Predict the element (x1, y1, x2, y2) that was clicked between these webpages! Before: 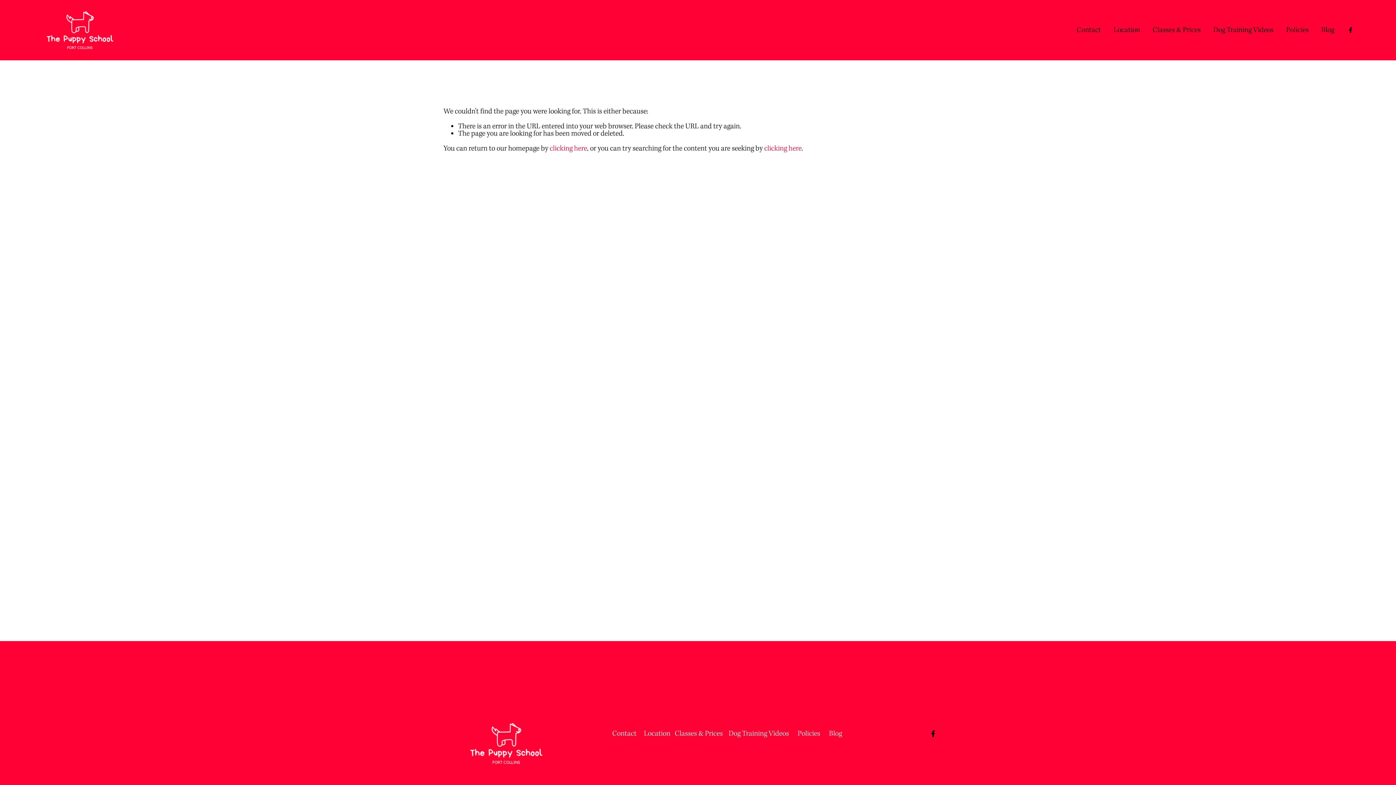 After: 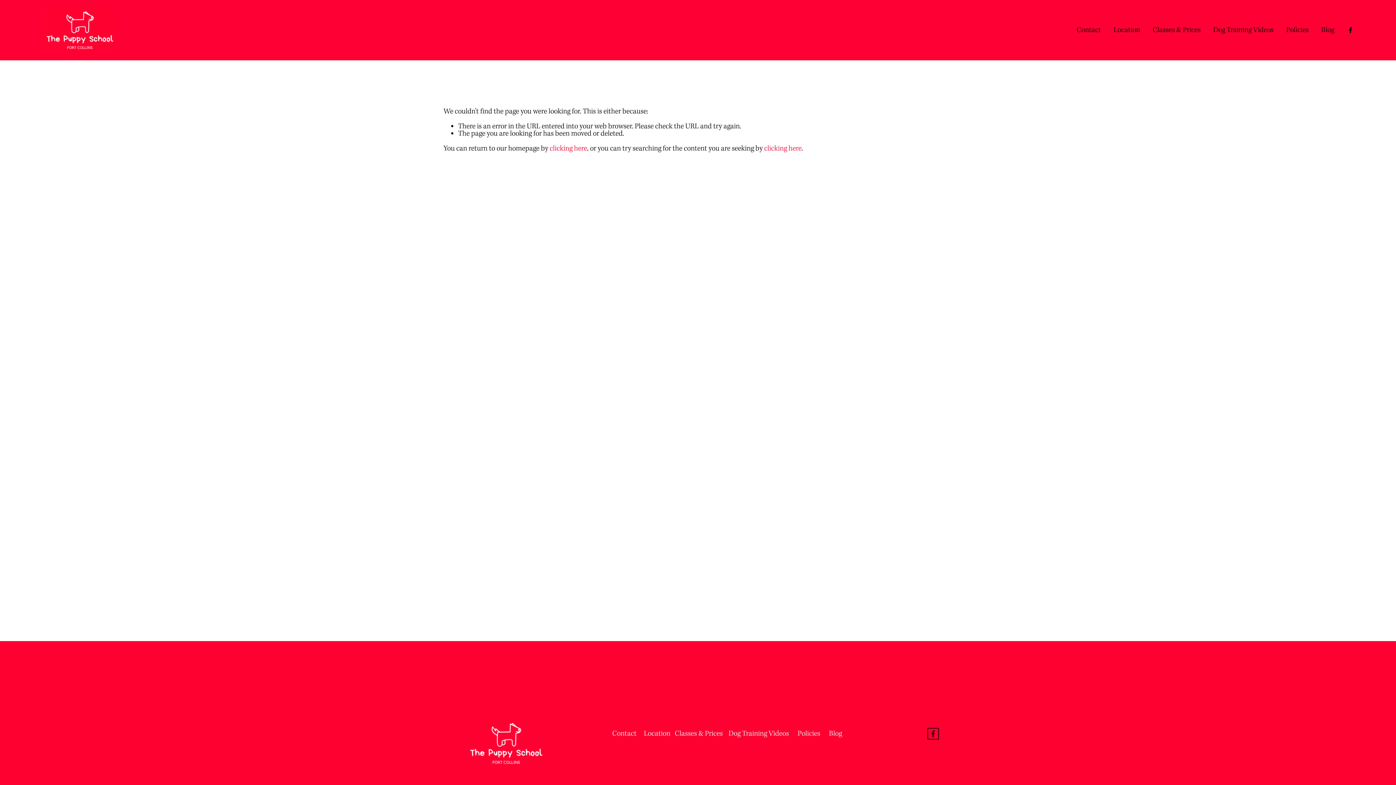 Action: bbox: (929, 730, 936, 737) label: Facebook